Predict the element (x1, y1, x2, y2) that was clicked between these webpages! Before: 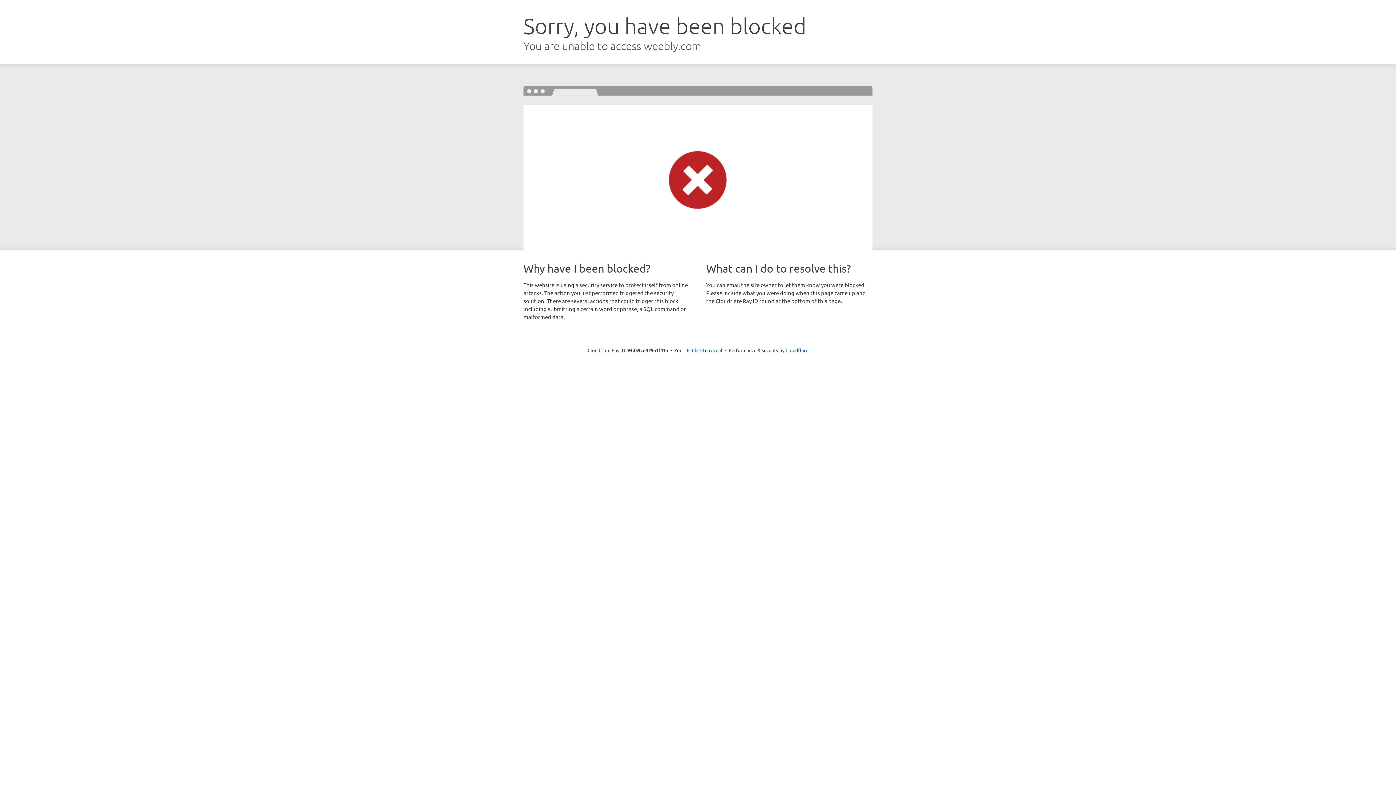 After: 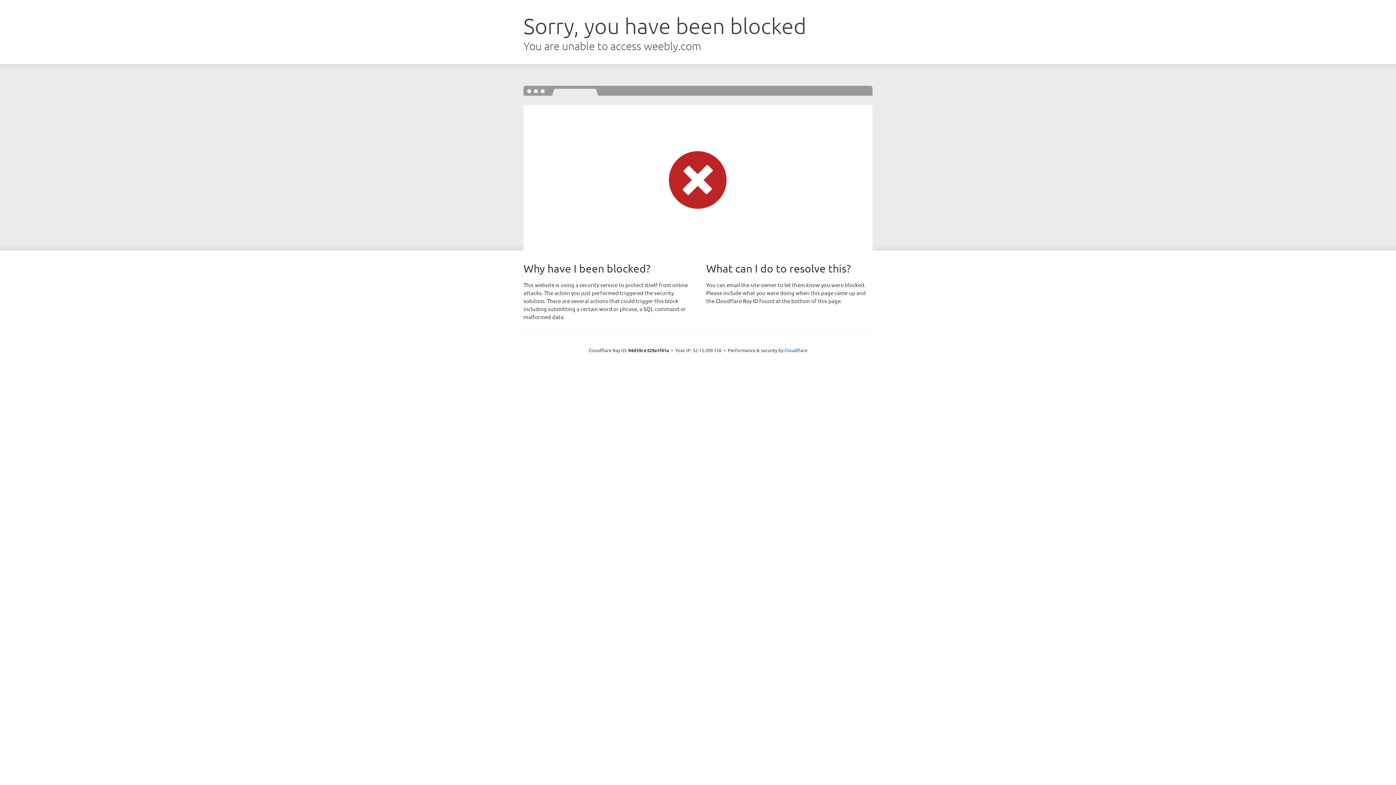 Action: label: Click to reveal bbox: (692, 346, 722, 353)